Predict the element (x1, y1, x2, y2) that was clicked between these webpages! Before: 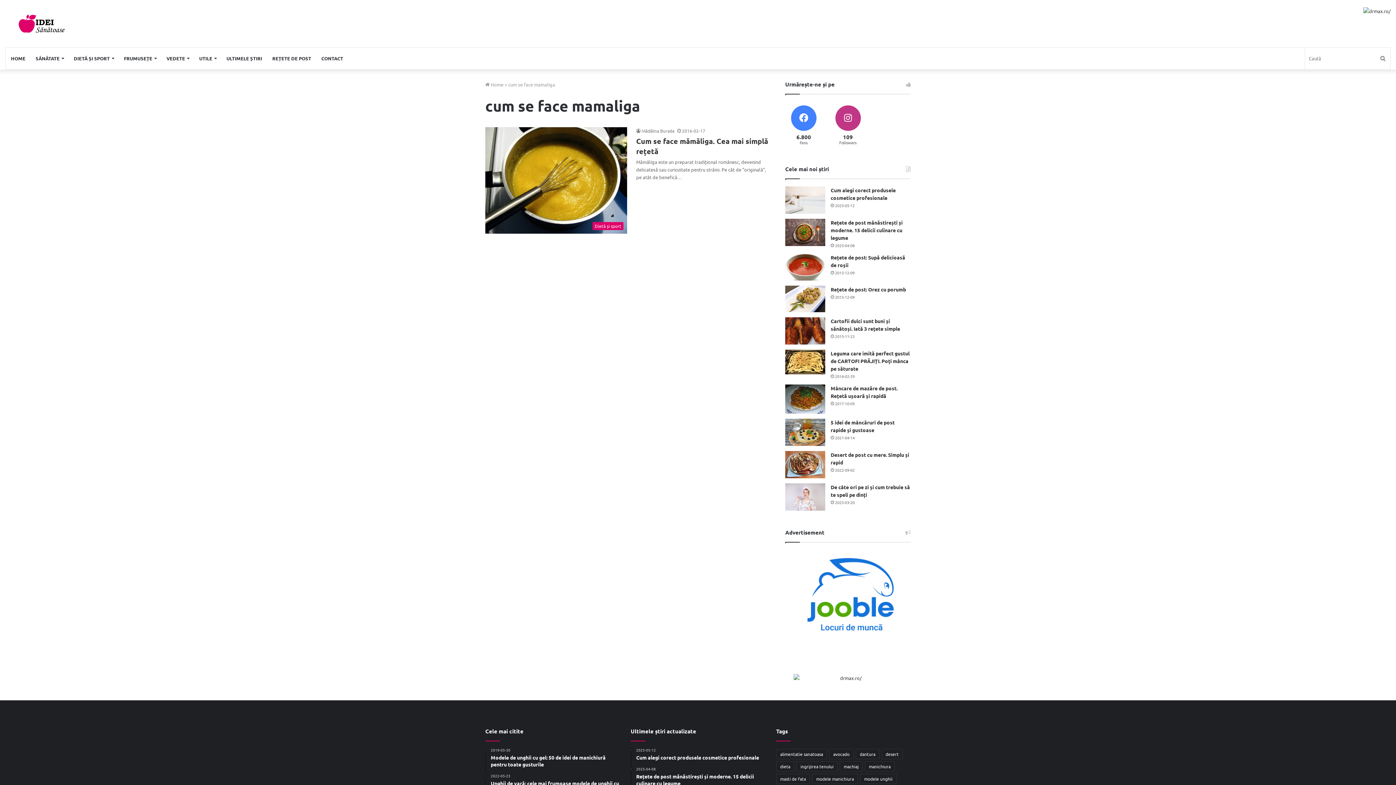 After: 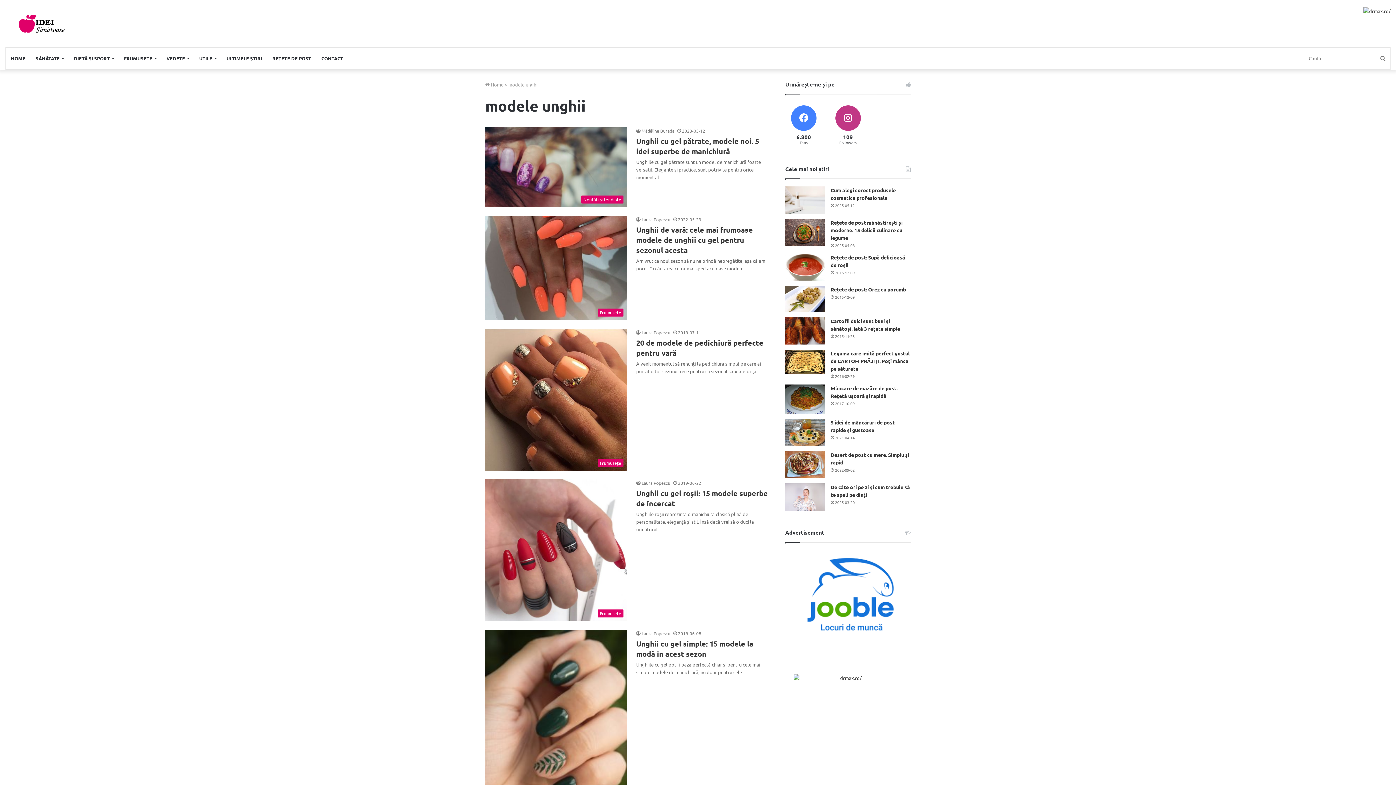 Action: bbox: (860, 774, 896, 784) label: modele unghii (7 elemente)